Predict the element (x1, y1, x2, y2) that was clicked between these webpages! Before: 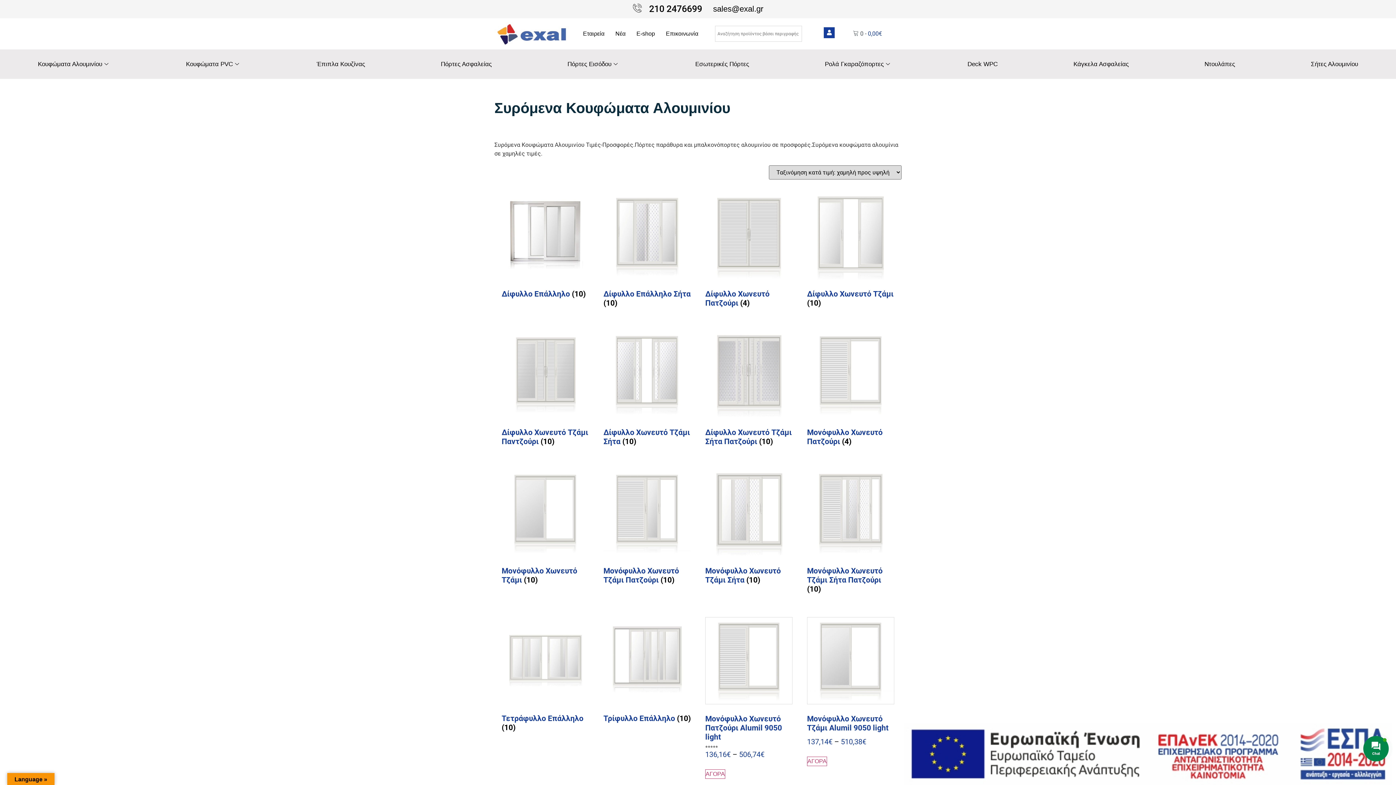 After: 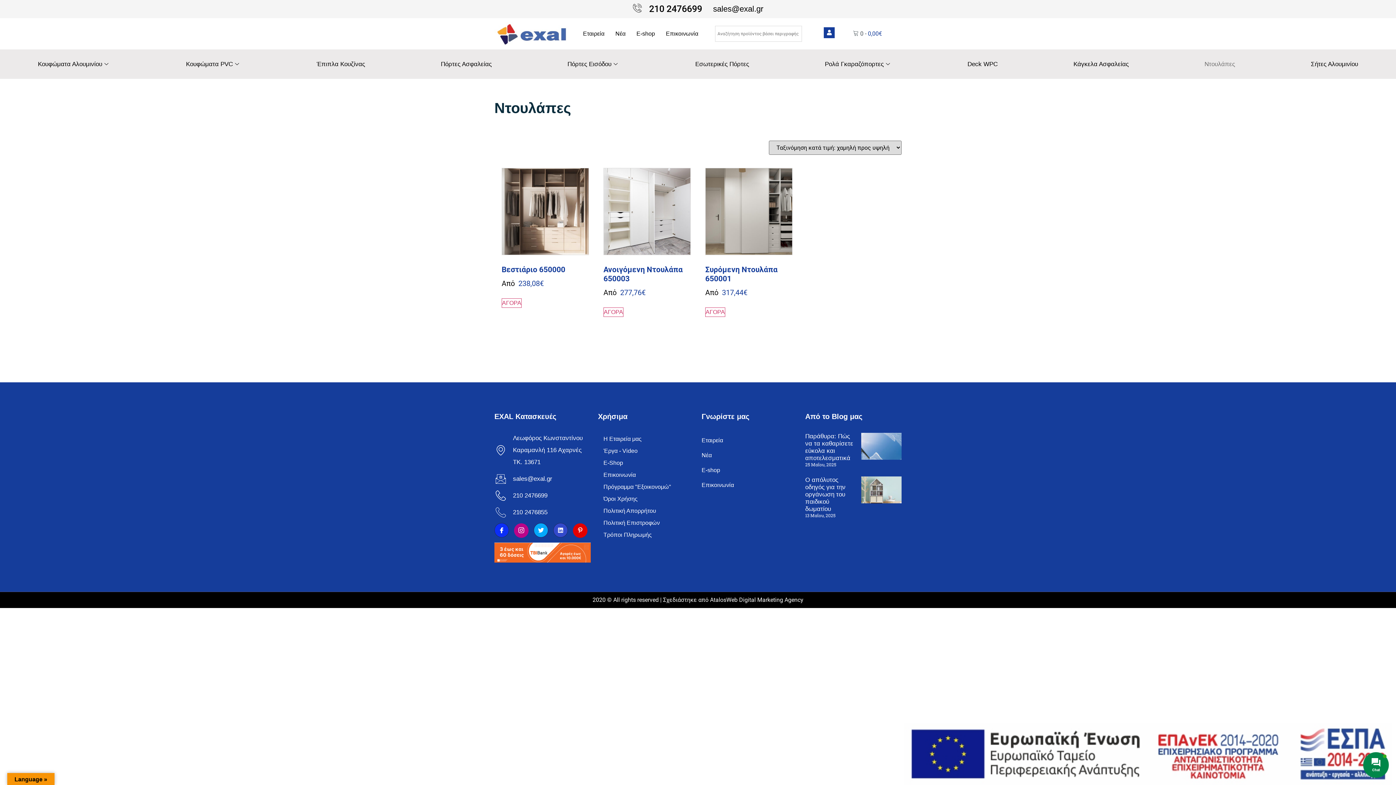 Action: bbox: (1201, 49, 1239, 79) label: a--link